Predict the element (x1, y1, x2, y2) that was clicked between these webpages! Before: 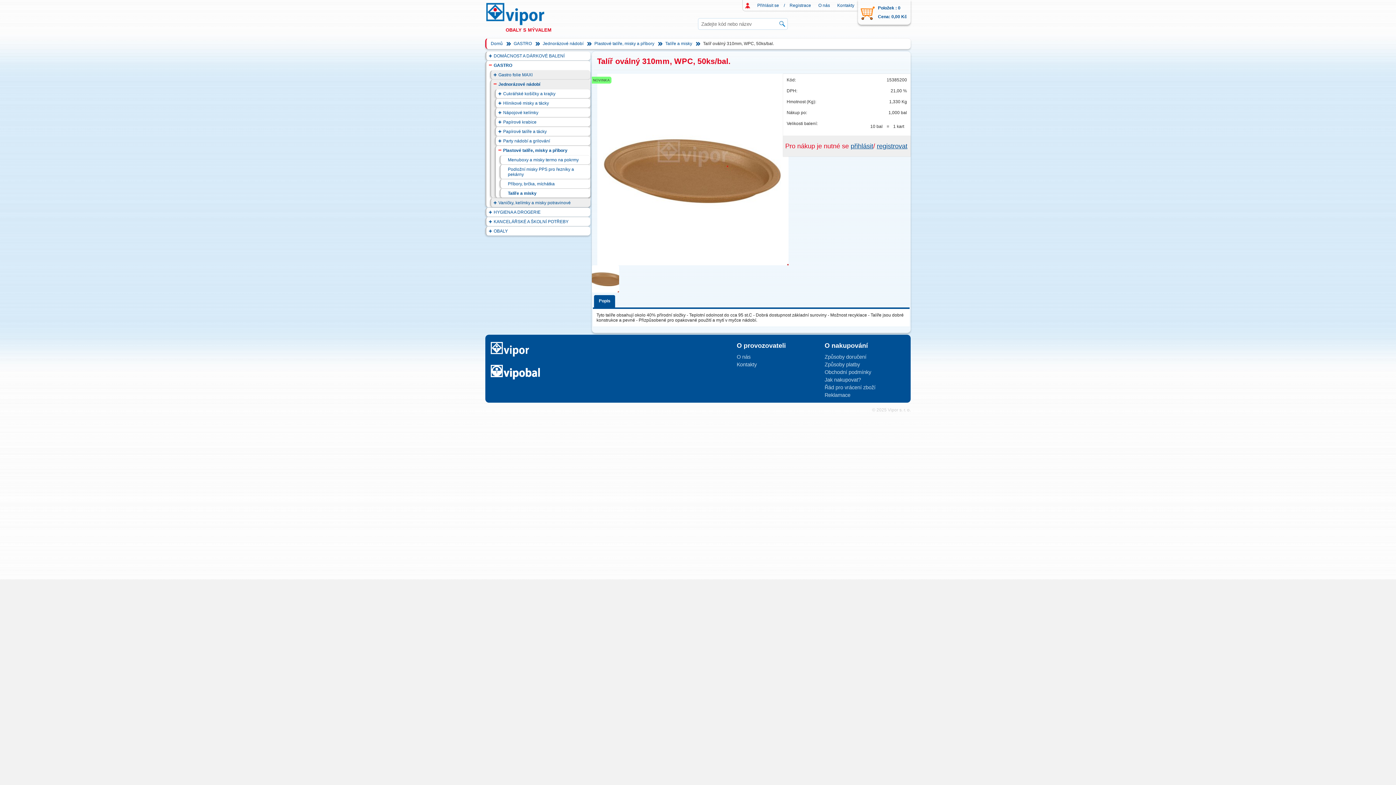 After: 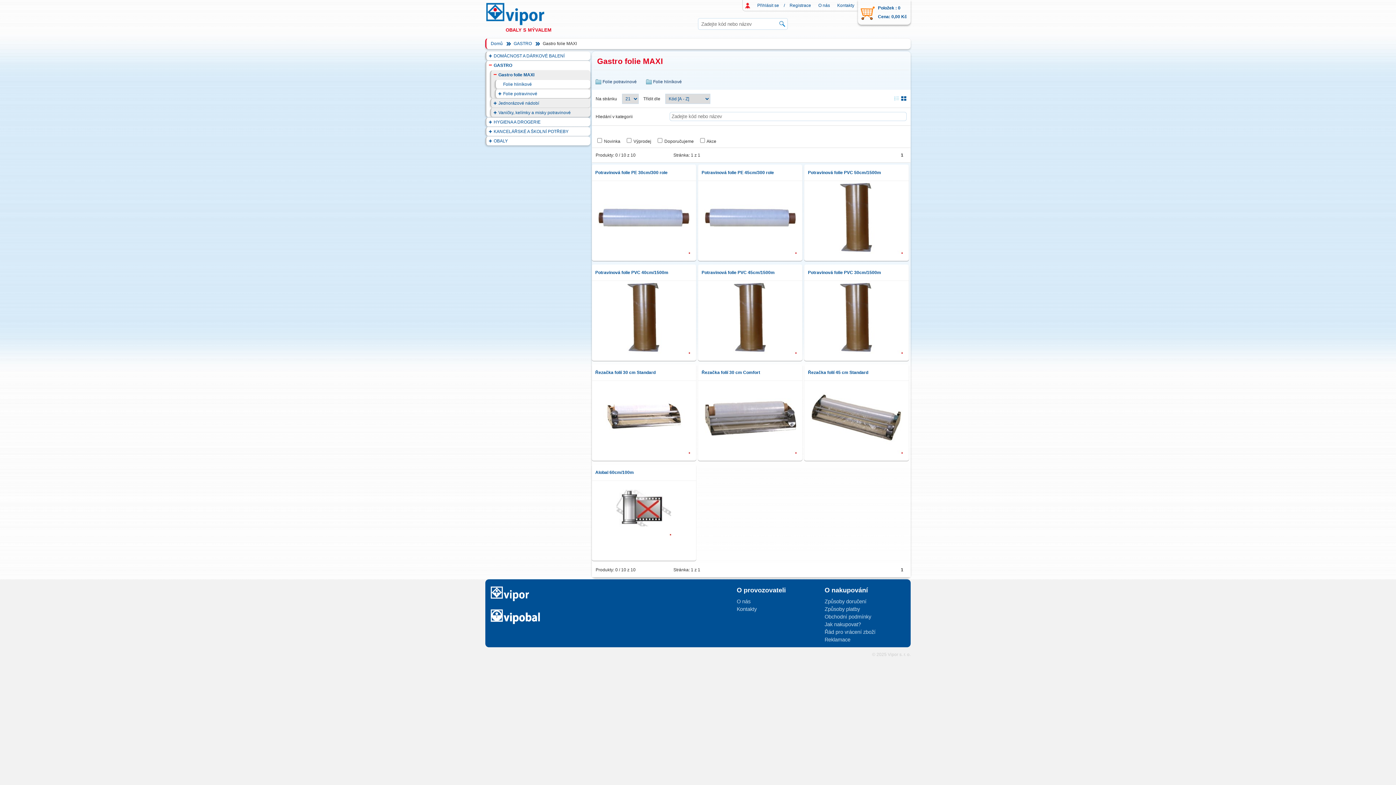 Action: bbox: (491, 70, 590, 79) label: Gastro folie MAXI